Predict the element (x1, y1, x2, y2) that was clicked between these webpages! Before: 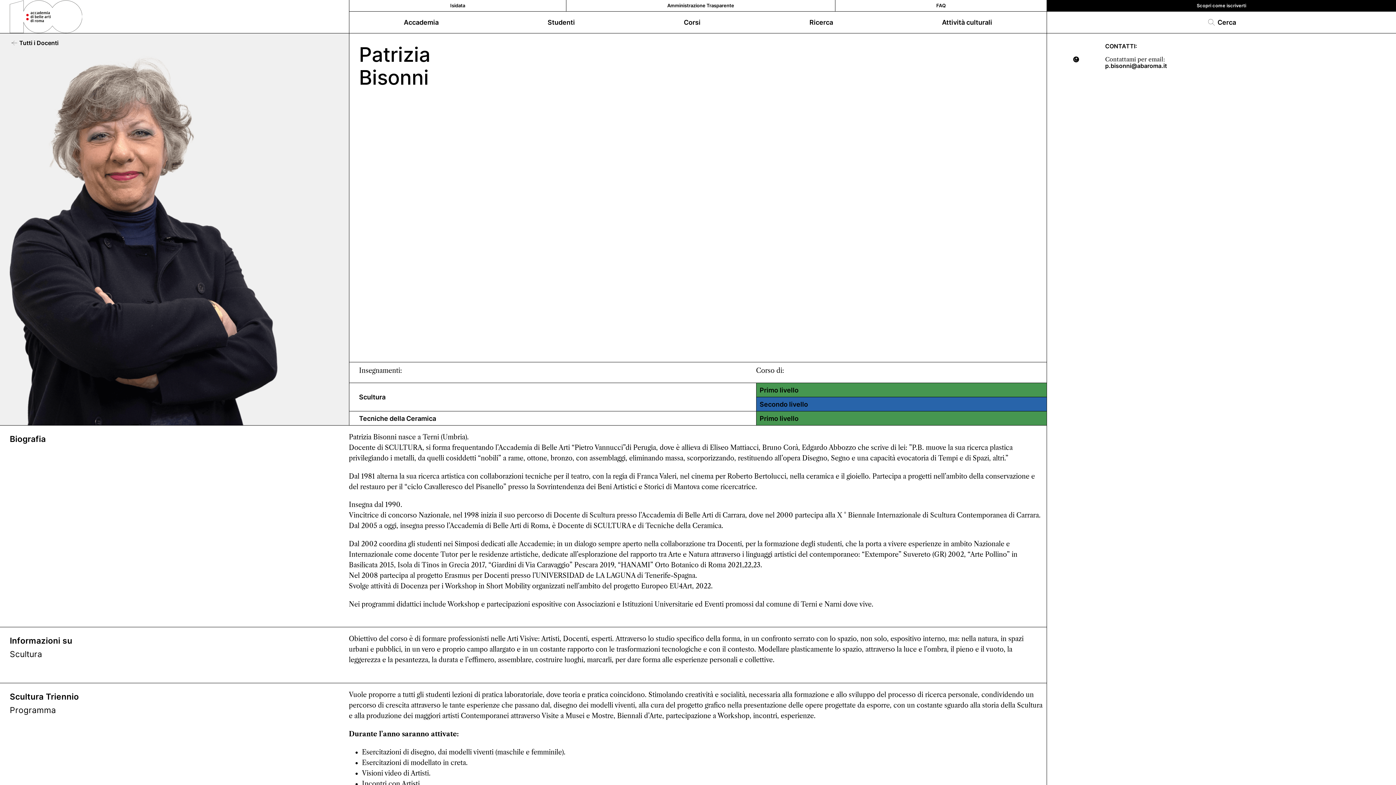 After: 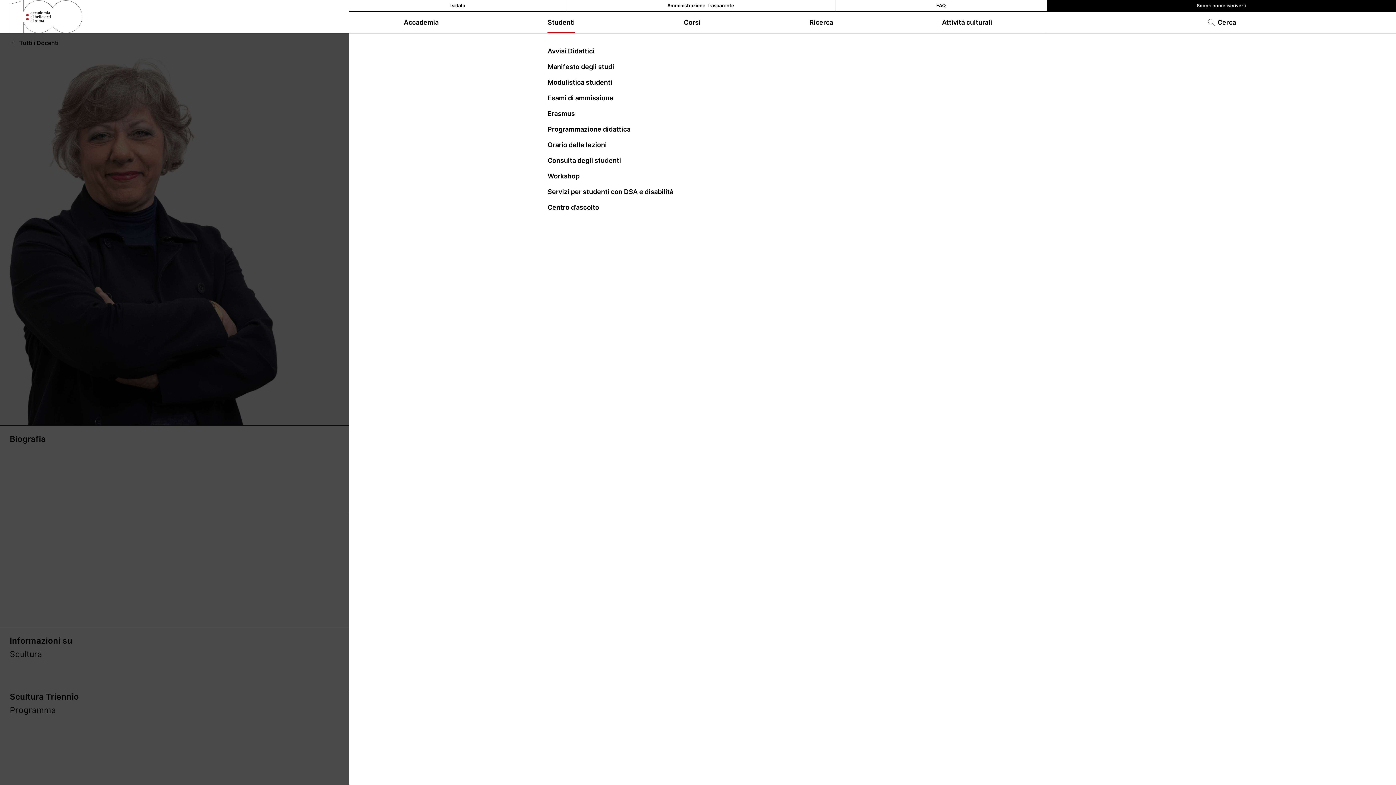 Action: label: Studenti bbox: (547, 11, 575, 33)